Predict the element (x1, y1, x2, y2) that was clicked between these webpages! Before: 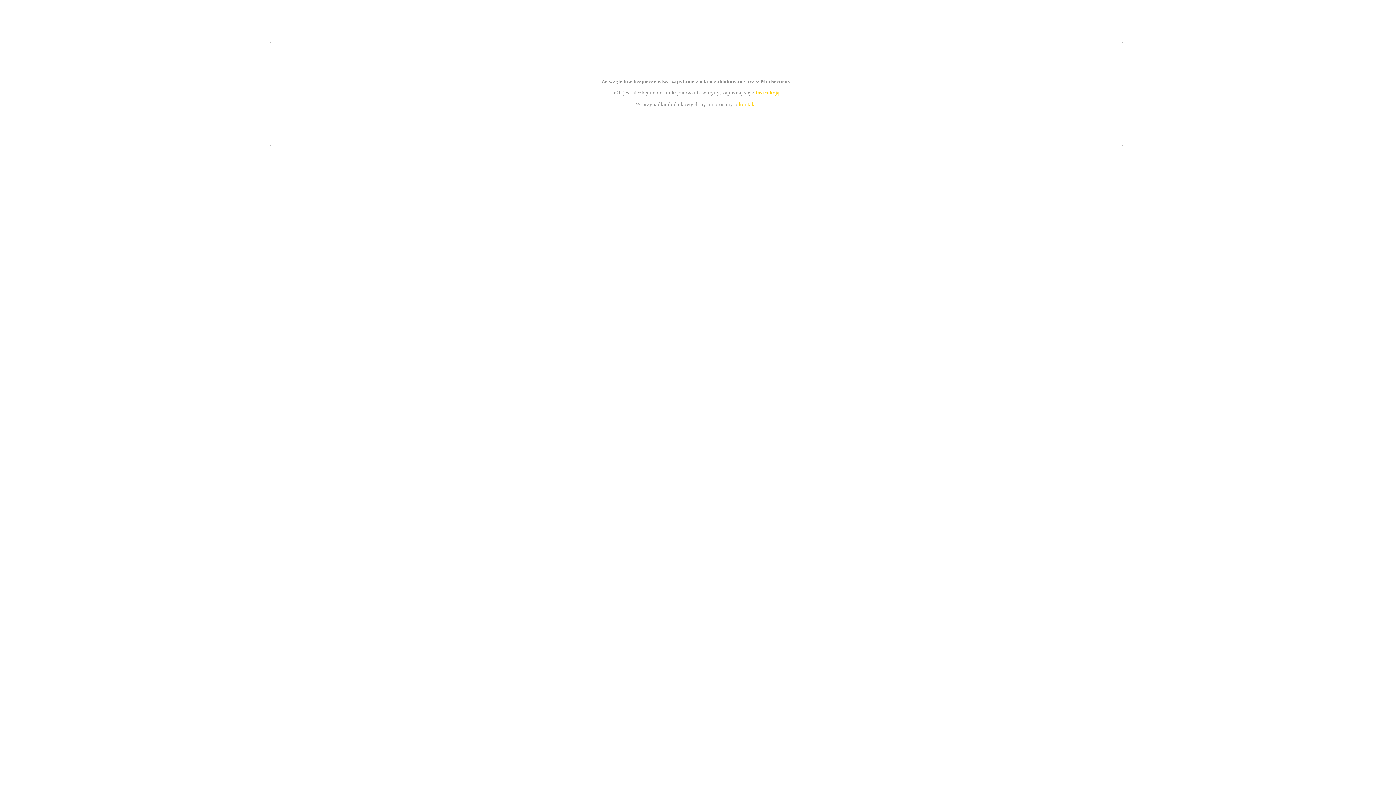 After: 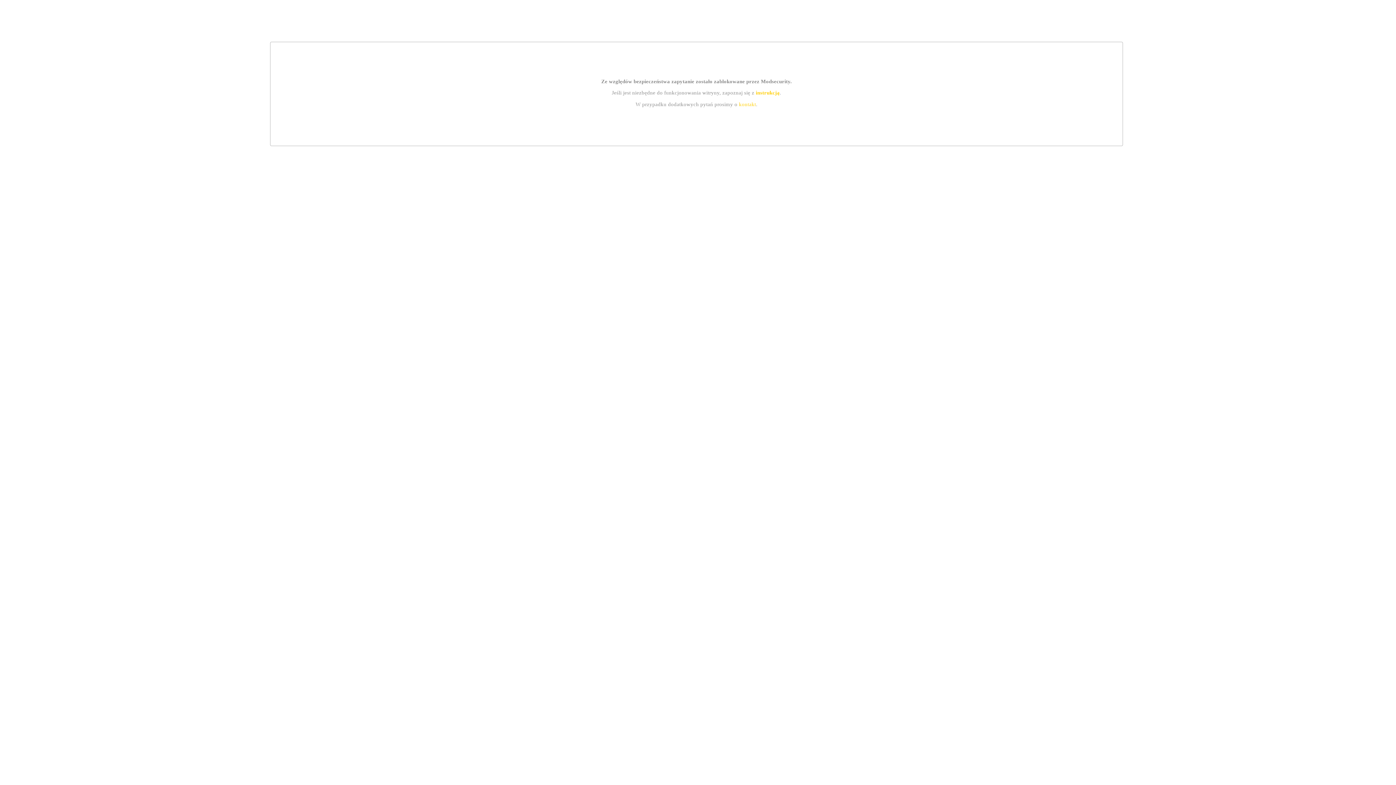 Action: label: kontakt bbox: (739, 101, 756, 107)